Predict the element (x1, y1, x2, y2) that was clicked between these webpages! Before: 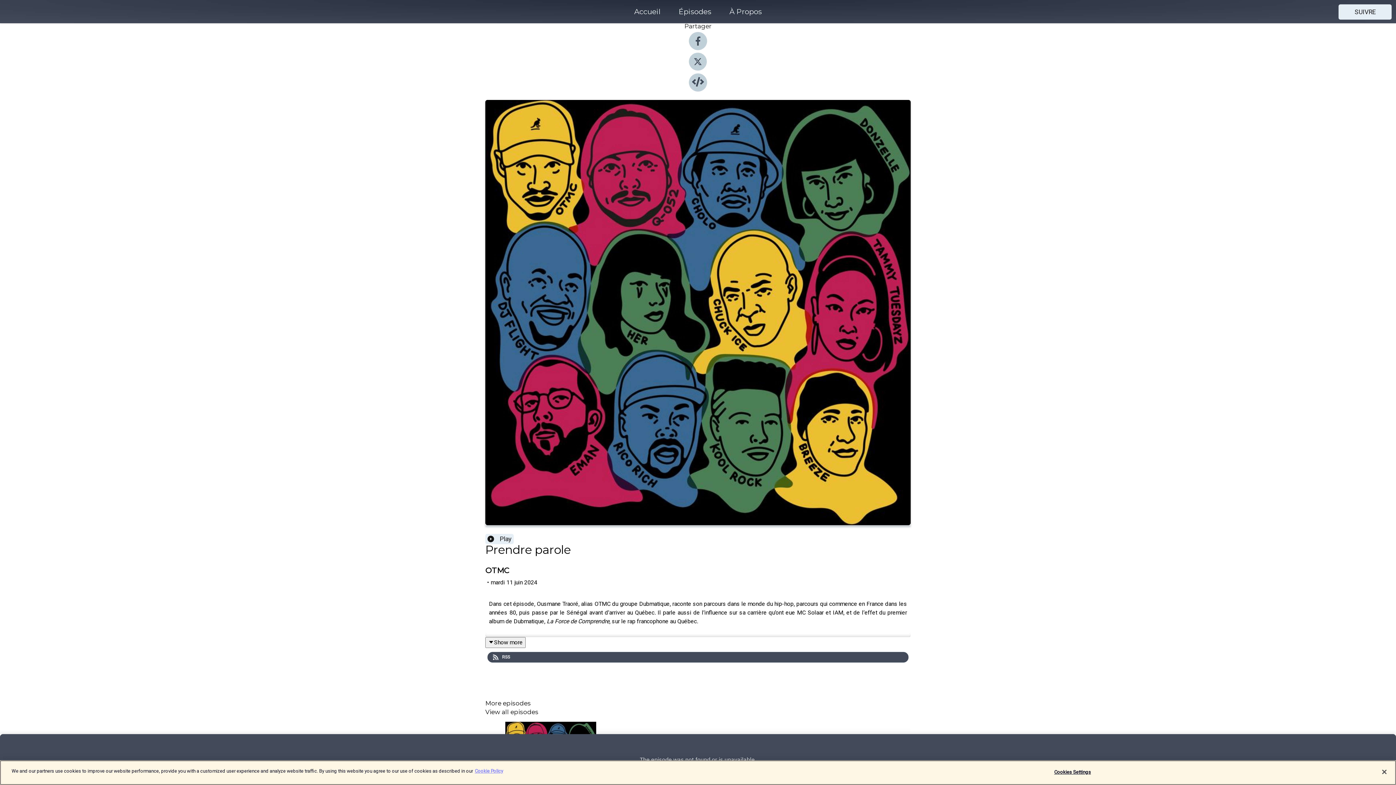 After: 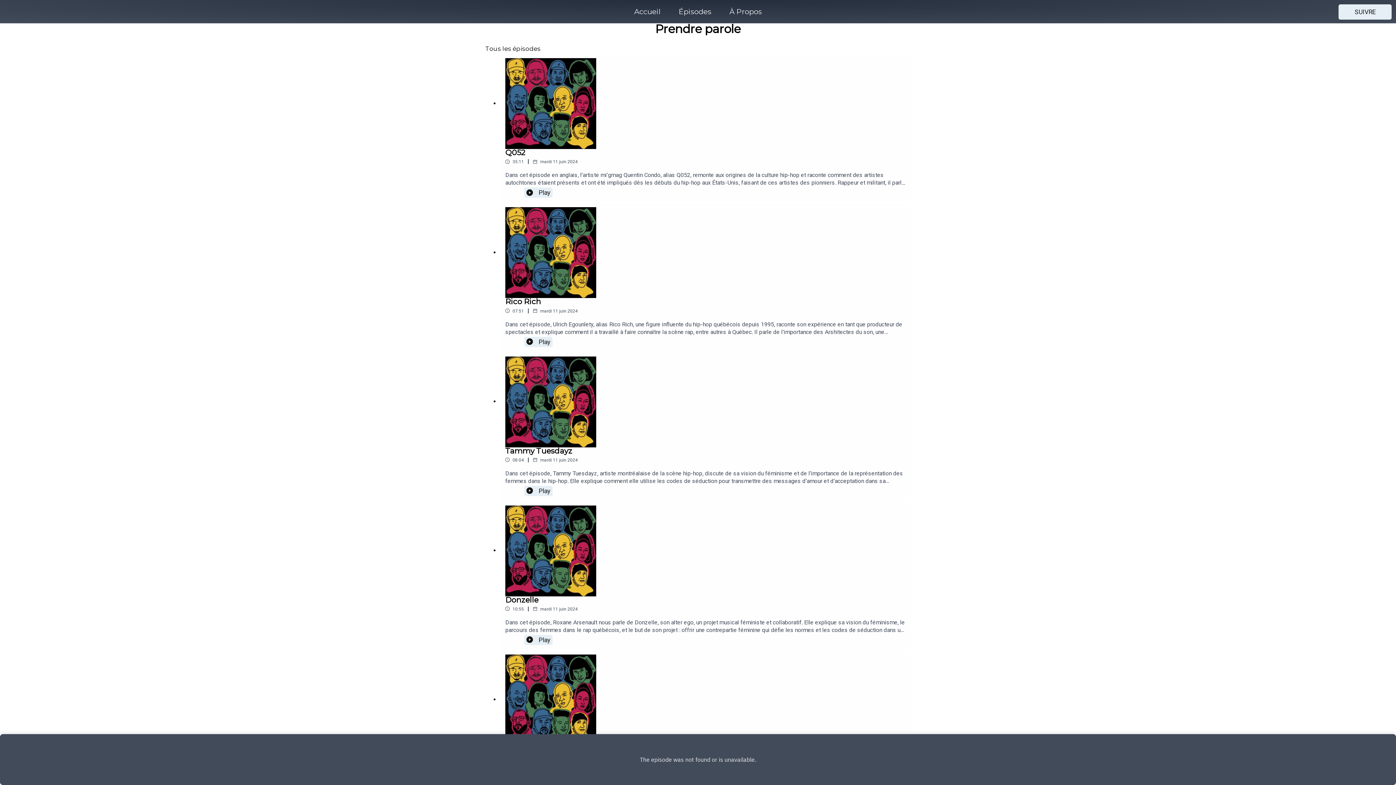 Action: label: View all episodes bbox: (485, 709, 910, 715)